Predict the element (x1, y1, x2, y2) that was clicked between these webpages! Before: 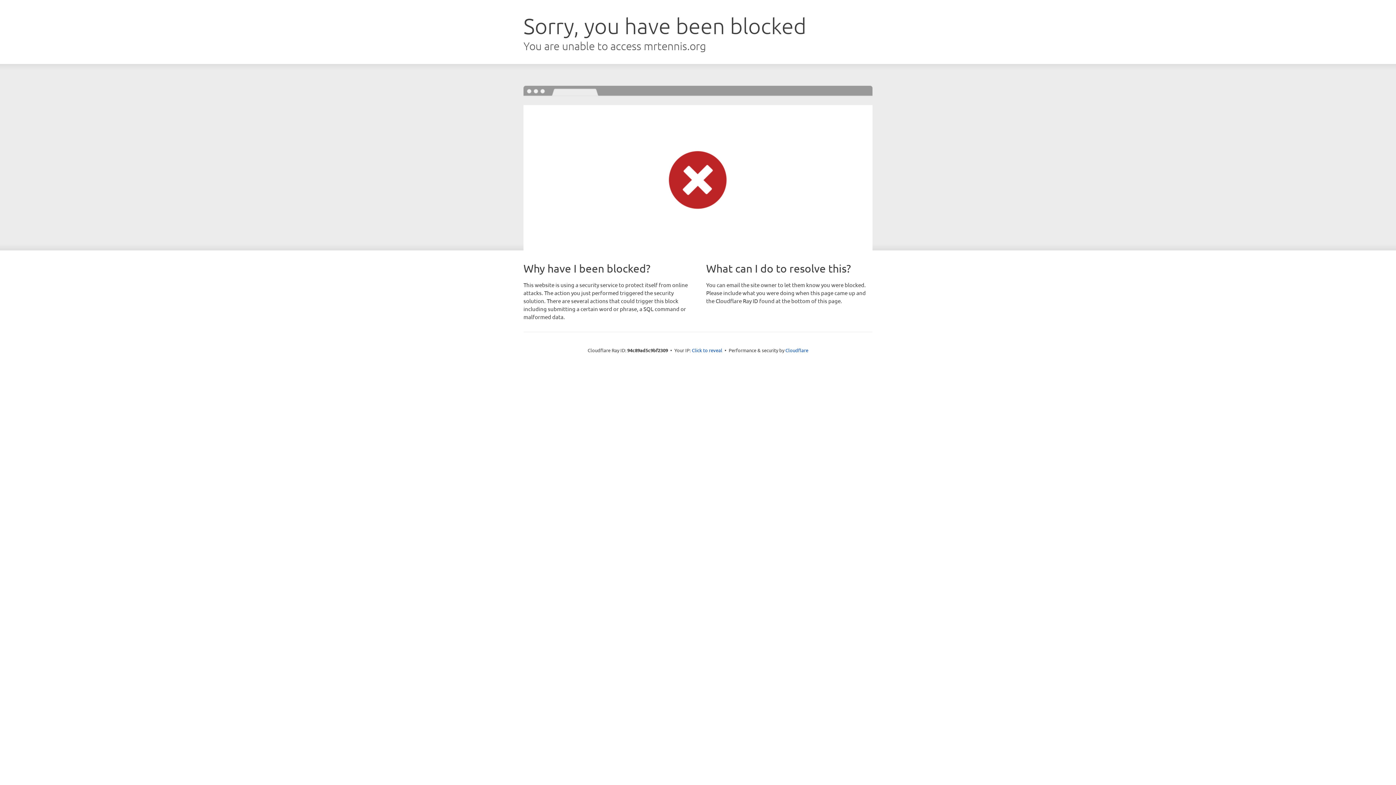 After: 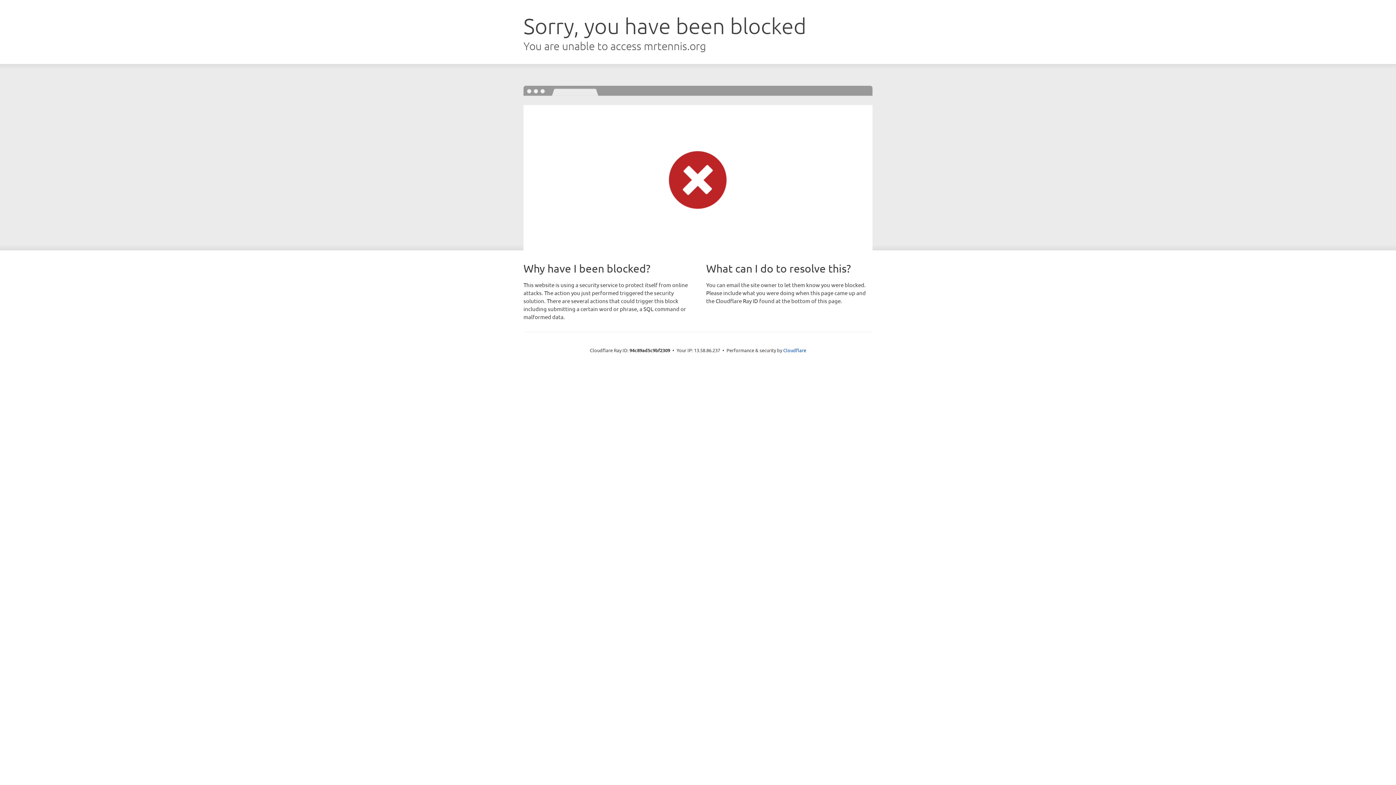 Action: label: Click to reveal bbox: (692, 346, 722, 353)